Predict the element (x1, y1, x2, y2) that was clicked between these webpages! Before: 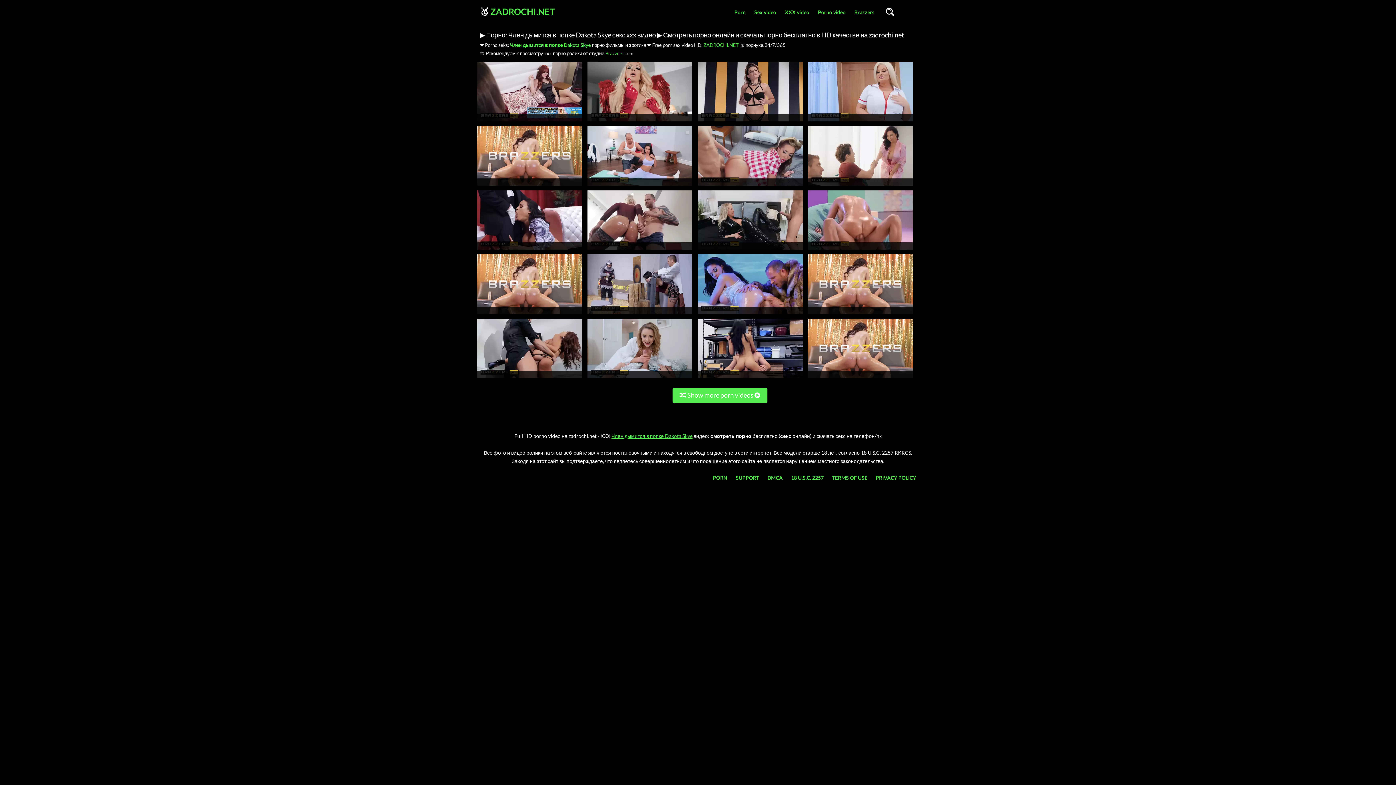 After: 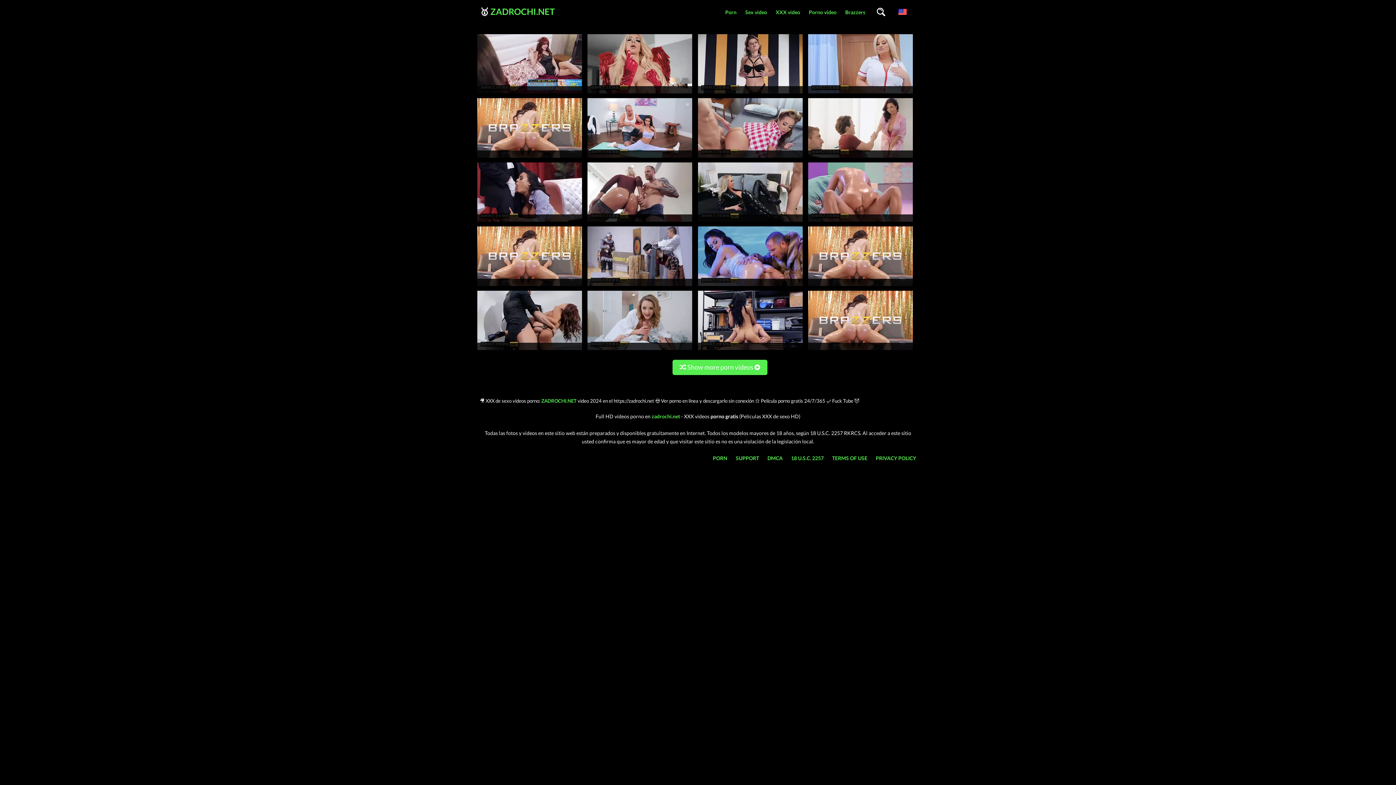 Action: bbox: (672, 387, 767, 403) label:  Show more porn videos 